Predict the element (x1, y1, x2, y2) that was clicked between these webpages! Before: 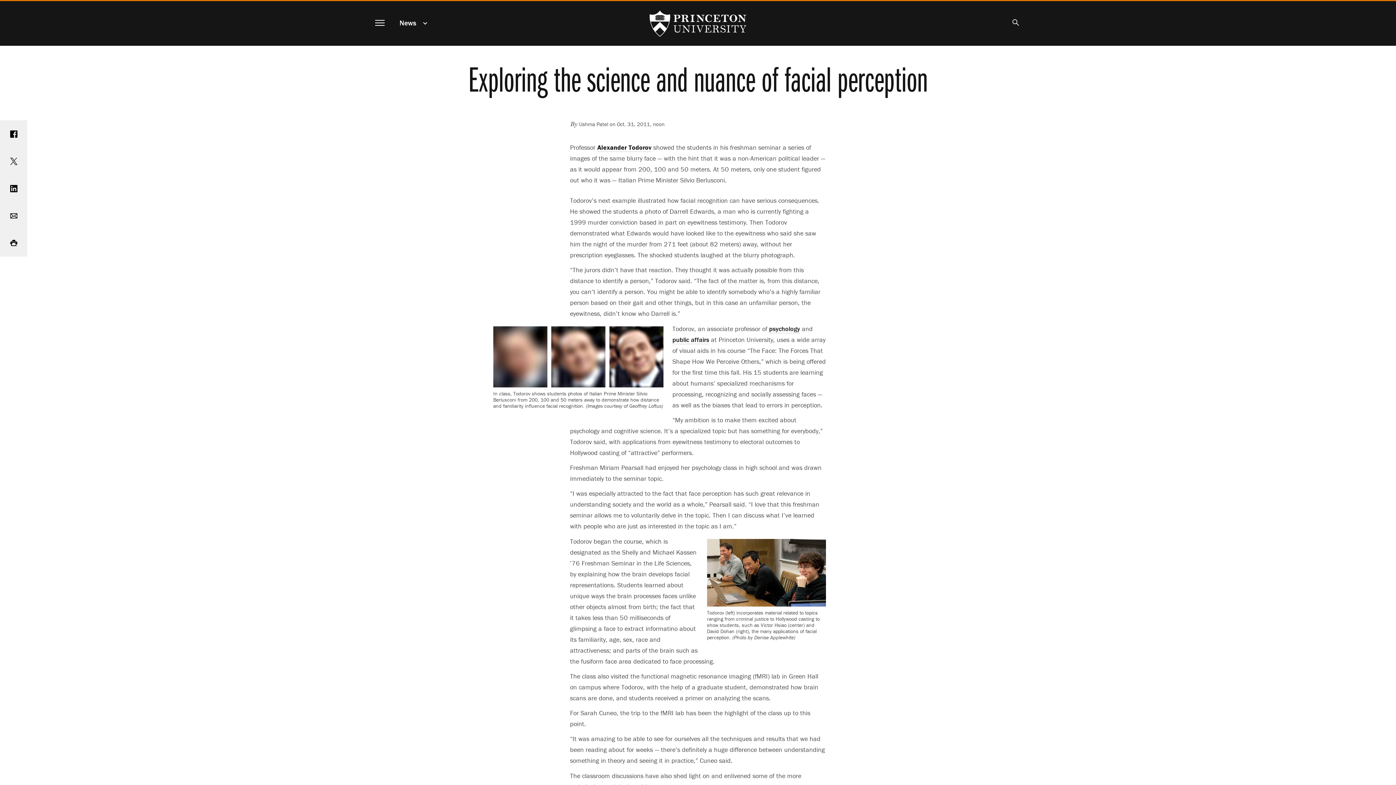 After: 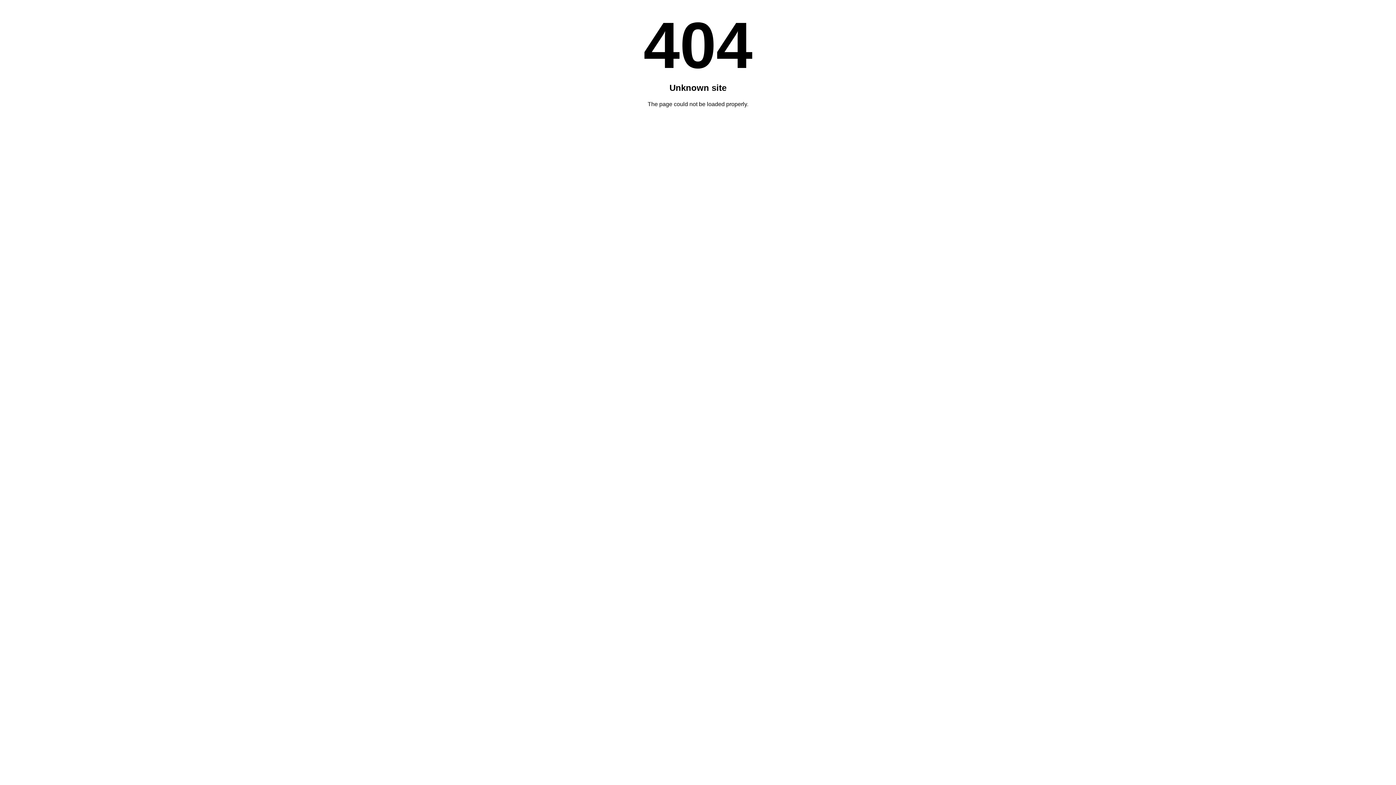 Action: bbox: (672, 335, 709, 344) label: public affairs